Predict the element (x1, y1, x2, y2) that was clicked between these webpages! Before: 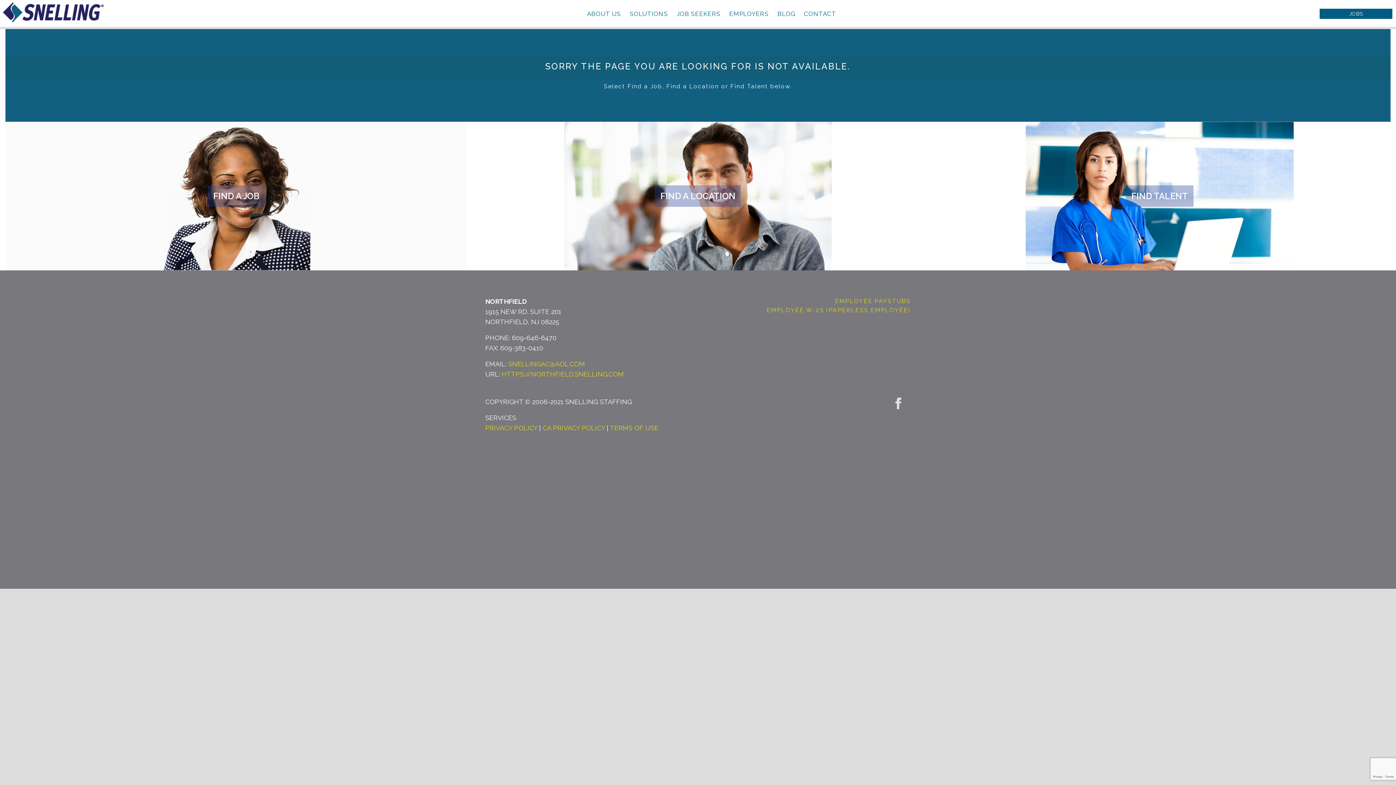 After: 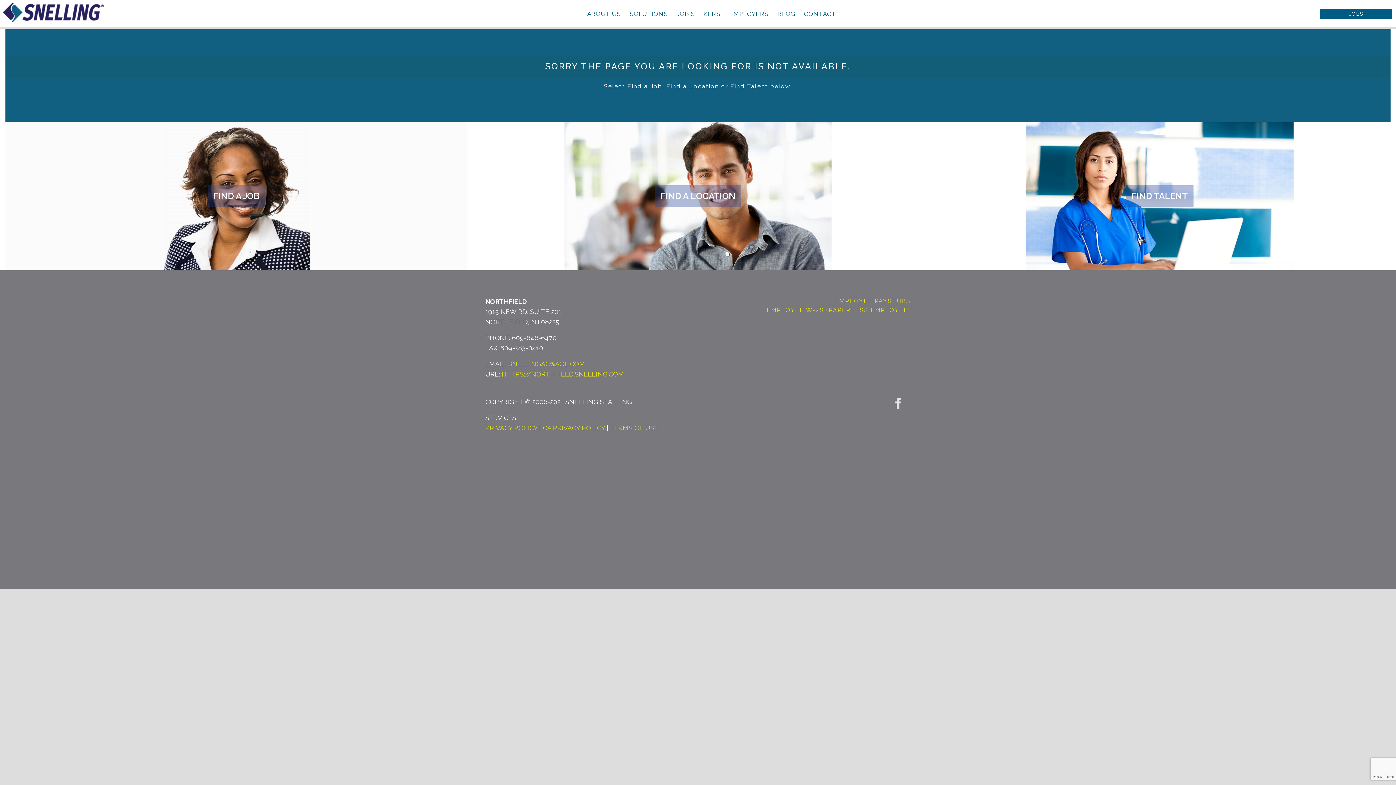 Action: label: 
 bbox: (893, 544, 910, 562)